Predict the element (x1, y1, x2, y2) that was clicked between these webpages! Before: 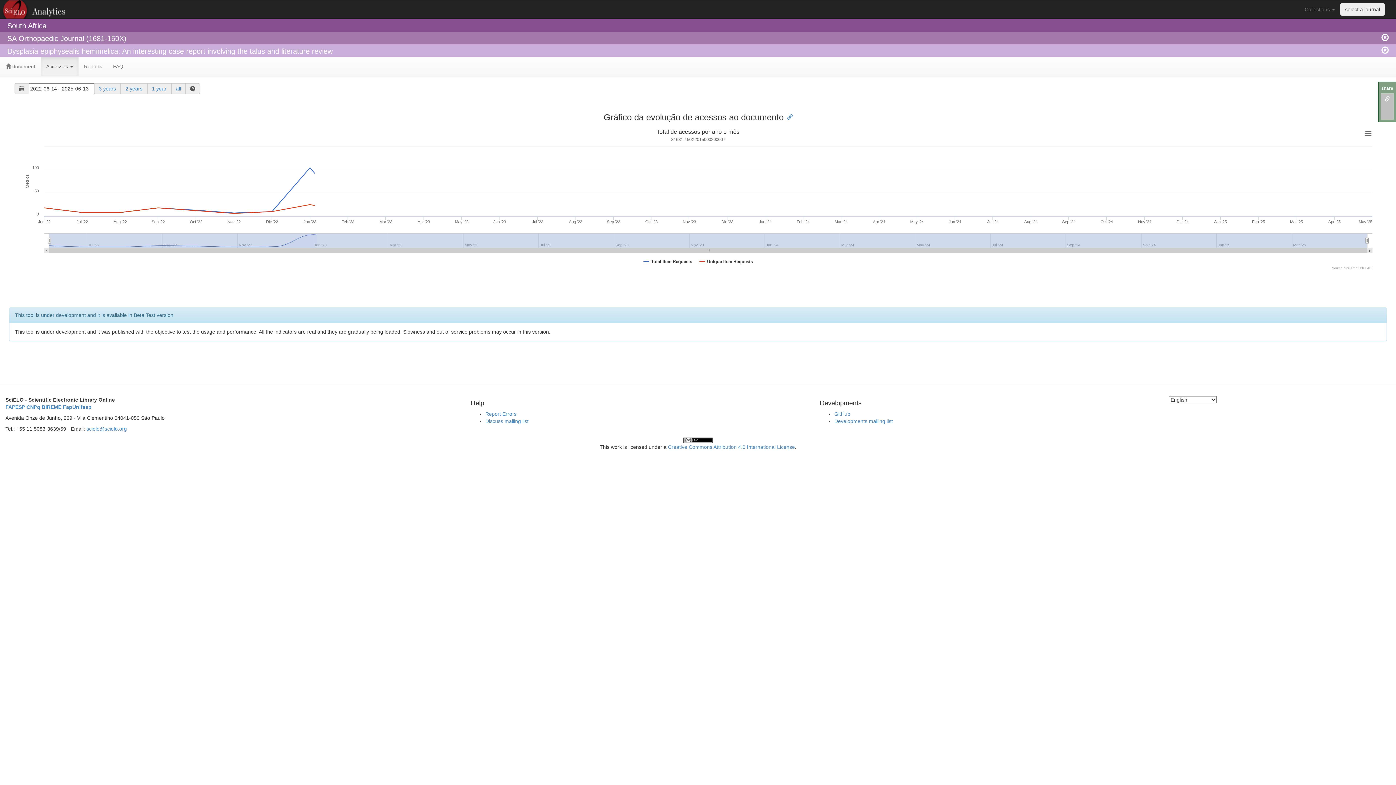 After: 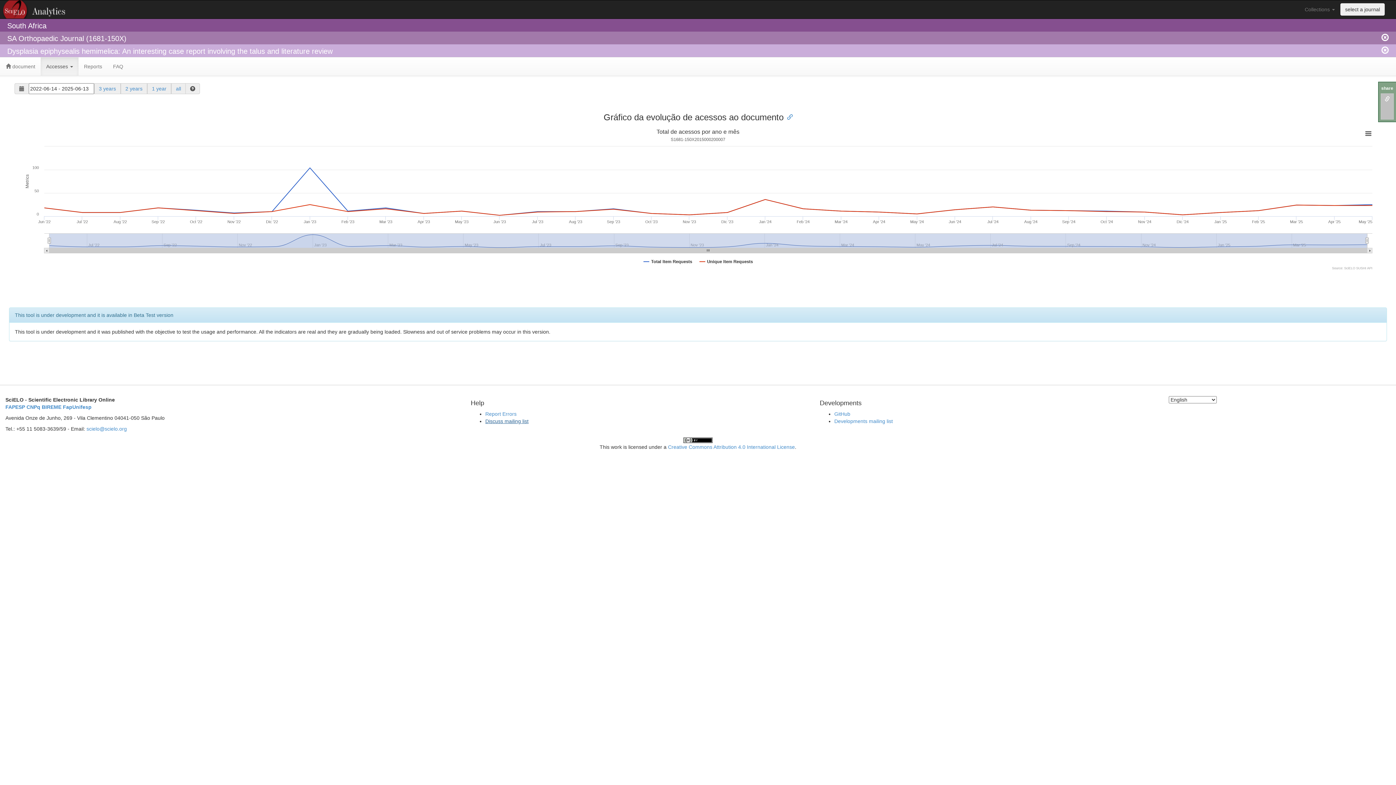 Action: bbox: (485, 418, 528, 424) label: Discuss mailing list